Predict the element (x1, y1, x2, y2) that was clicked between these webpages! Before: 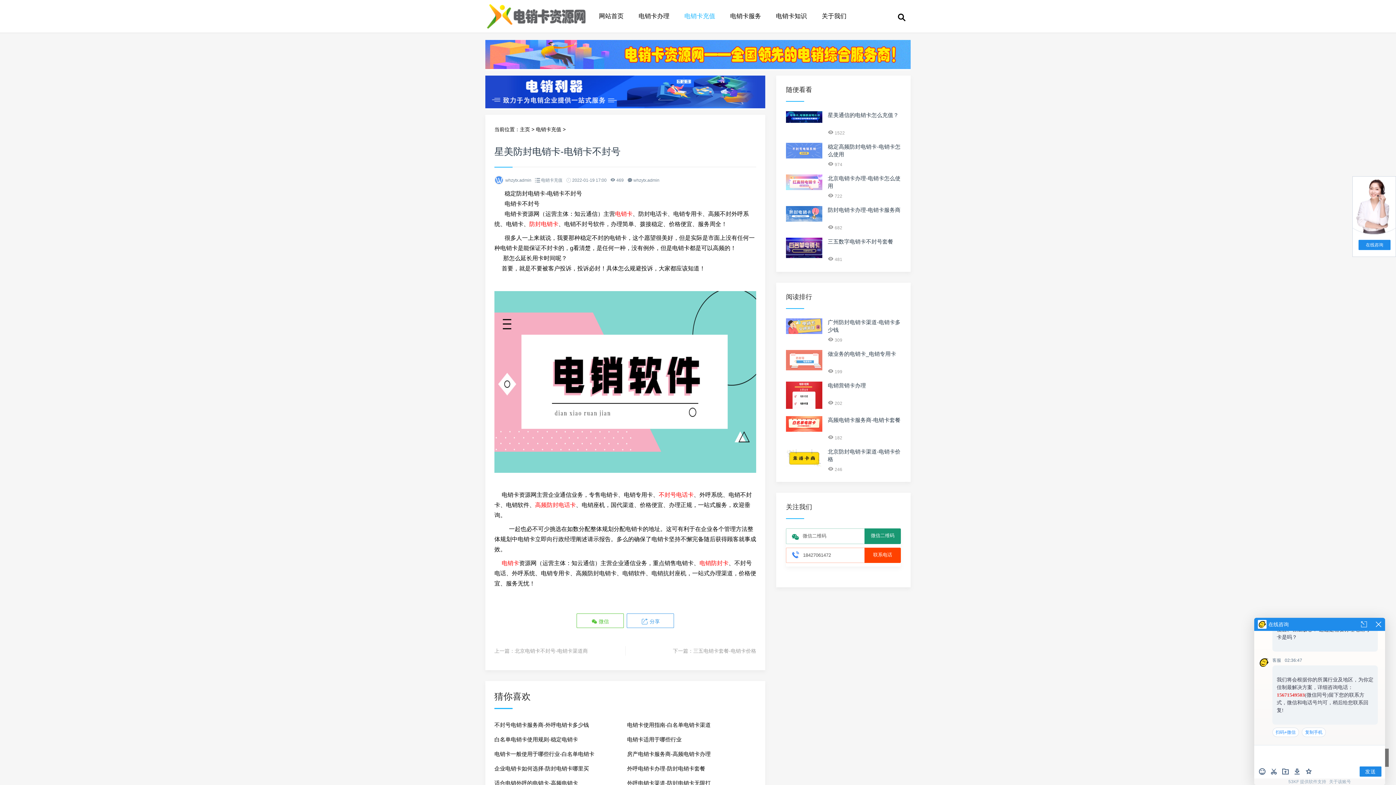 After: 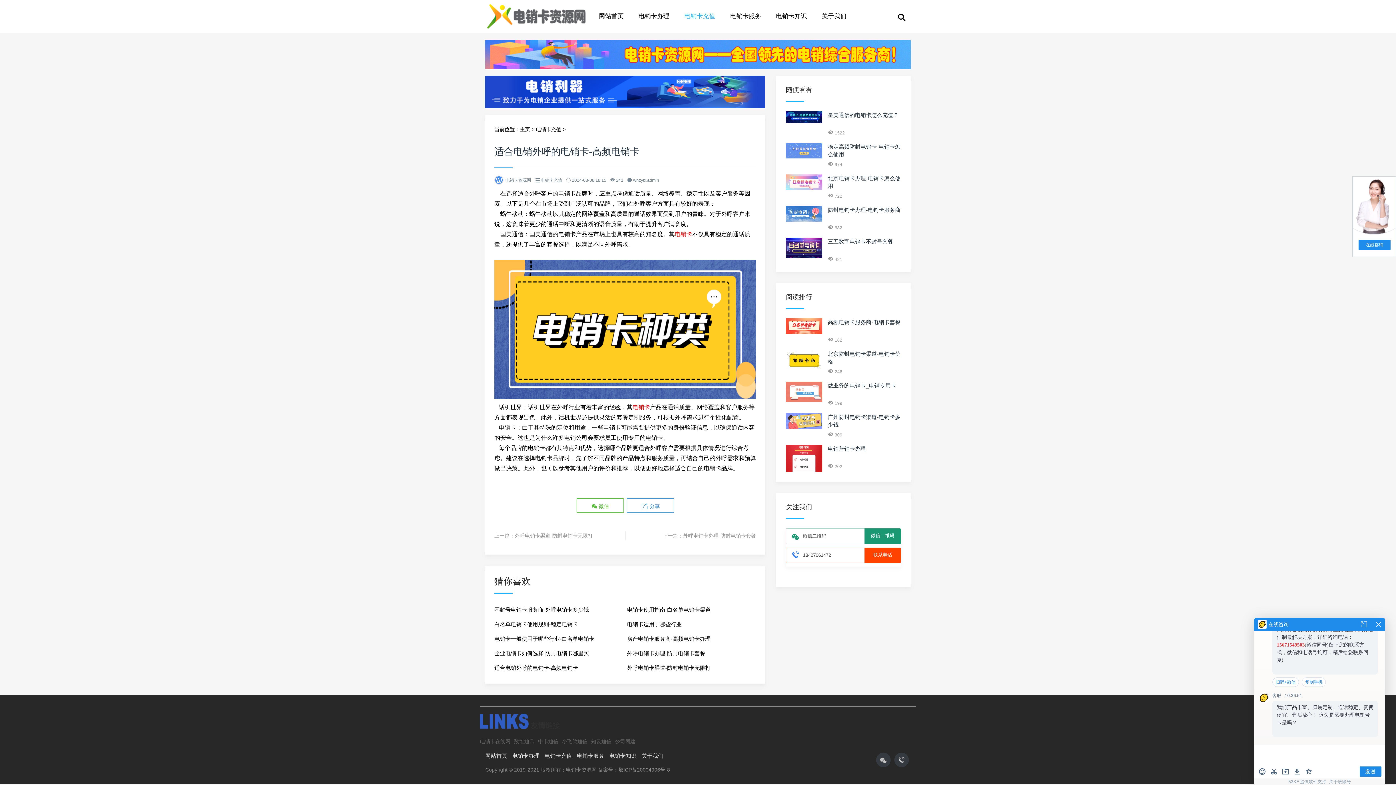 Action: label: 适合电销外呼的电销卡-高频电销卡 bbox: (490, 776, 620, 790)